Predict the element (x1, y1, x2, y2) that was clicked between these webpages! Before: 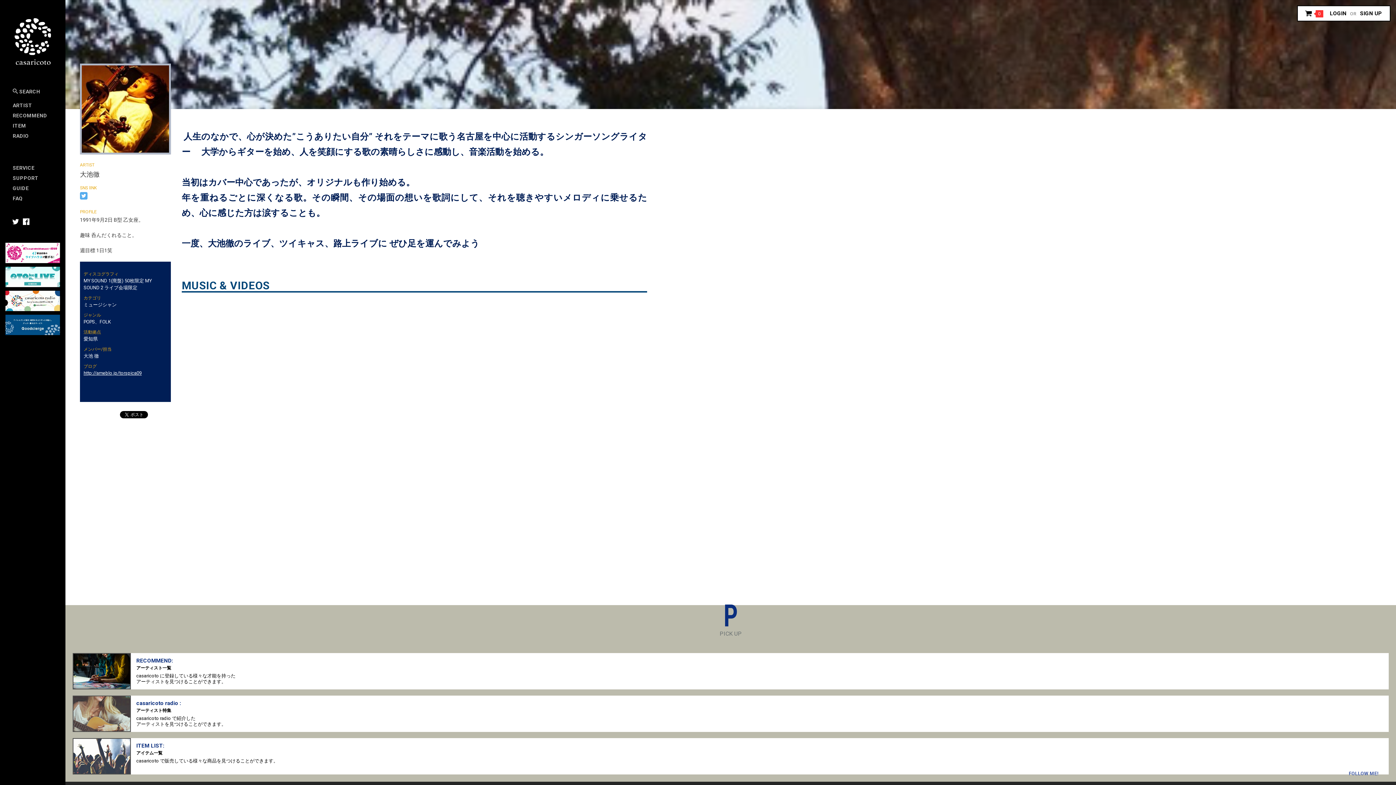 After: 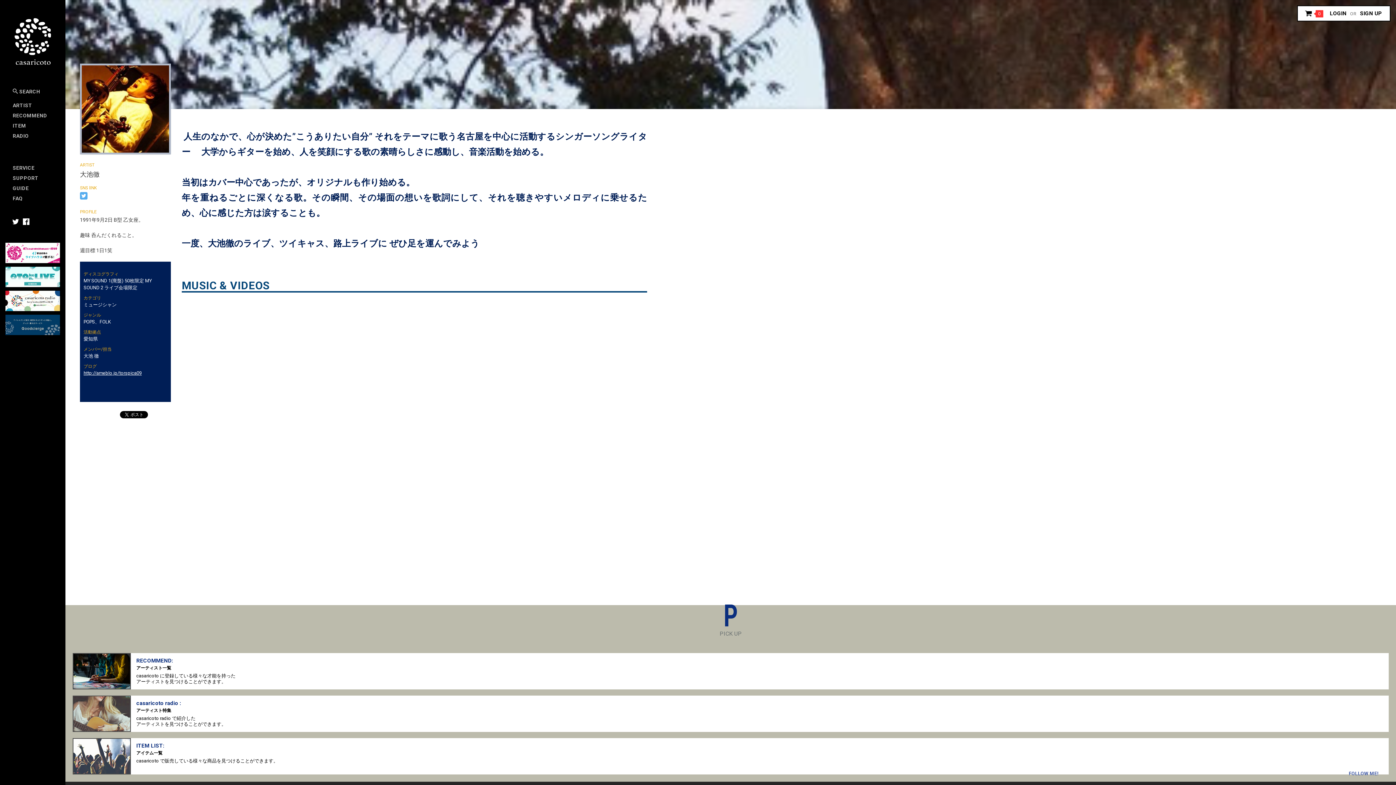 Action: bbox: (5, 314, 60, 335)